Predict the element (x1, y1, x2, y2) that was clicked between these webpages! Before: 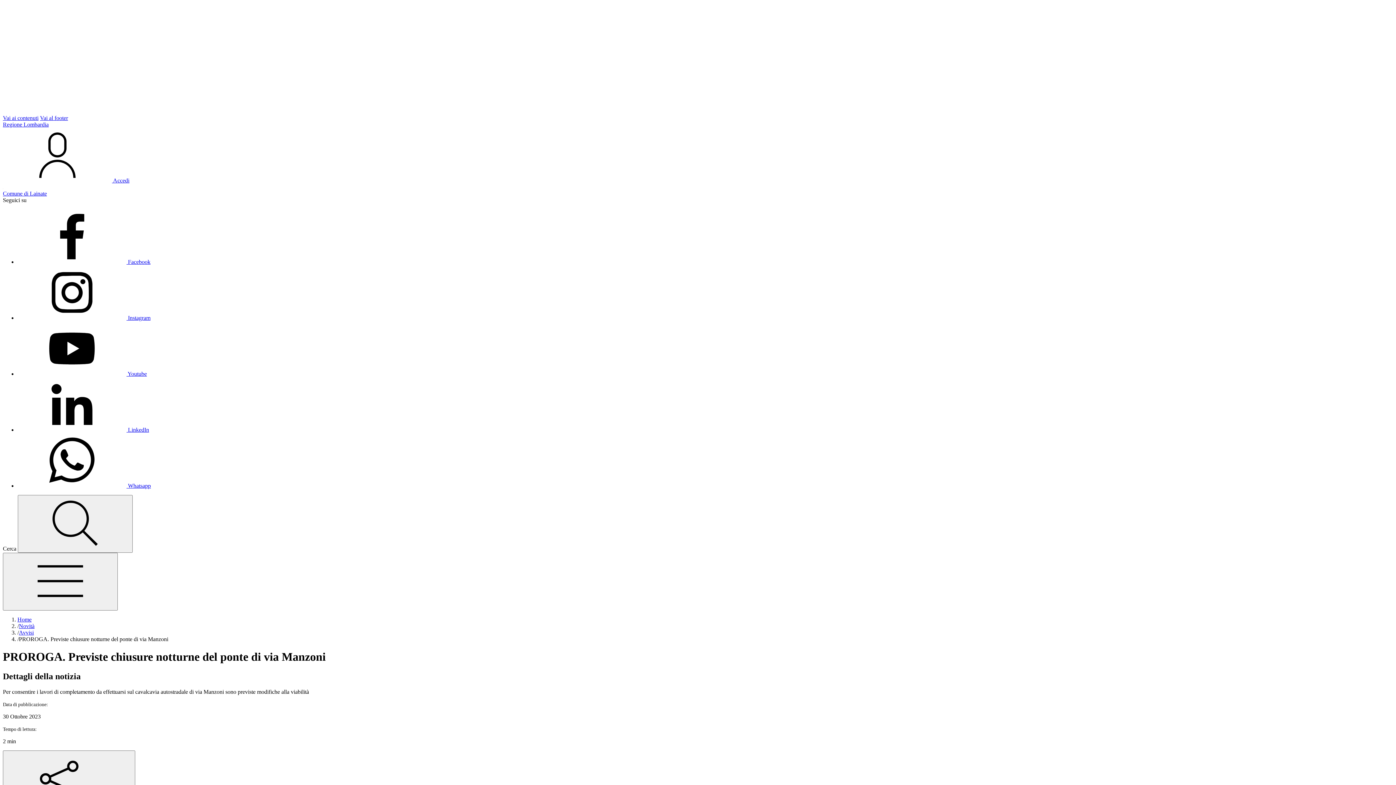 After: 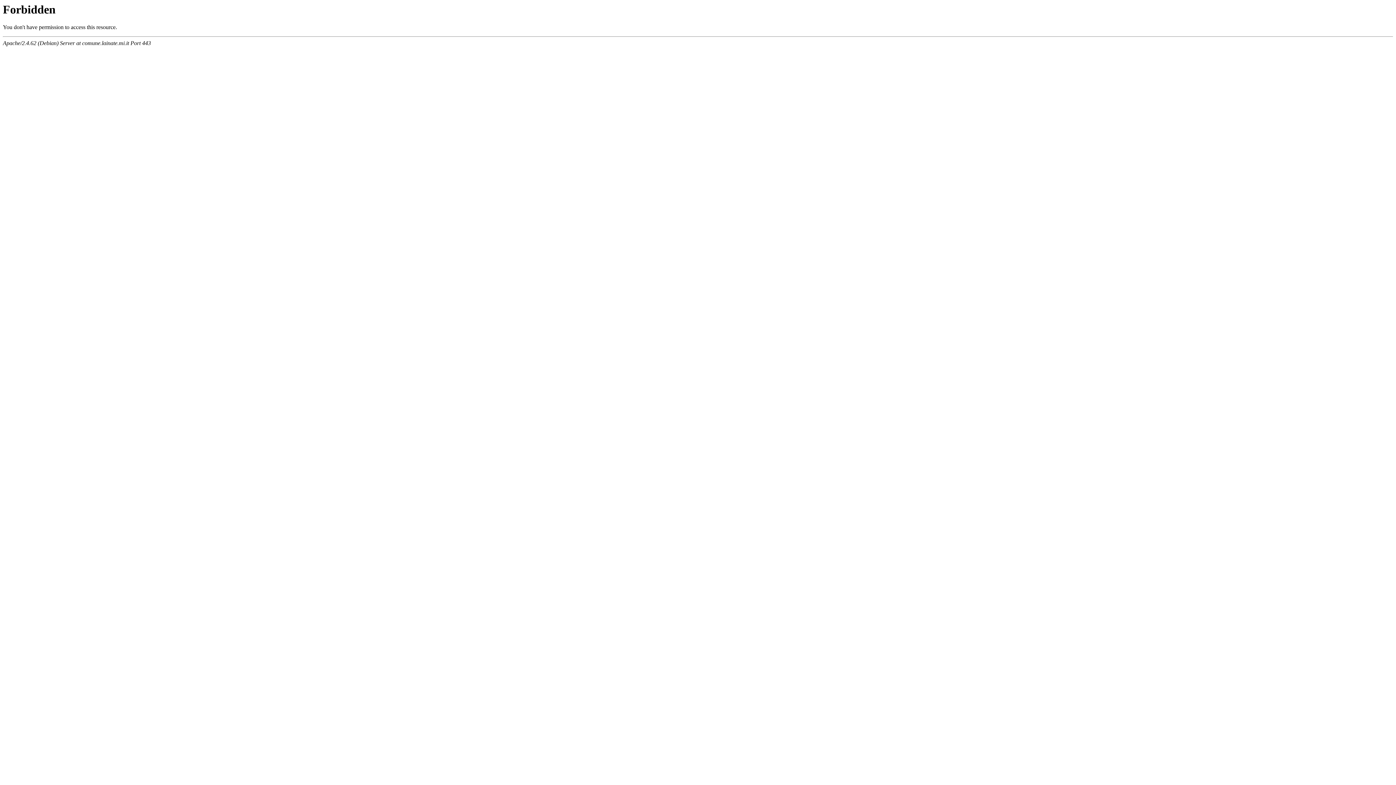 Action: label: Comune di Lainate bbox: (2, 184, 1393, 197)